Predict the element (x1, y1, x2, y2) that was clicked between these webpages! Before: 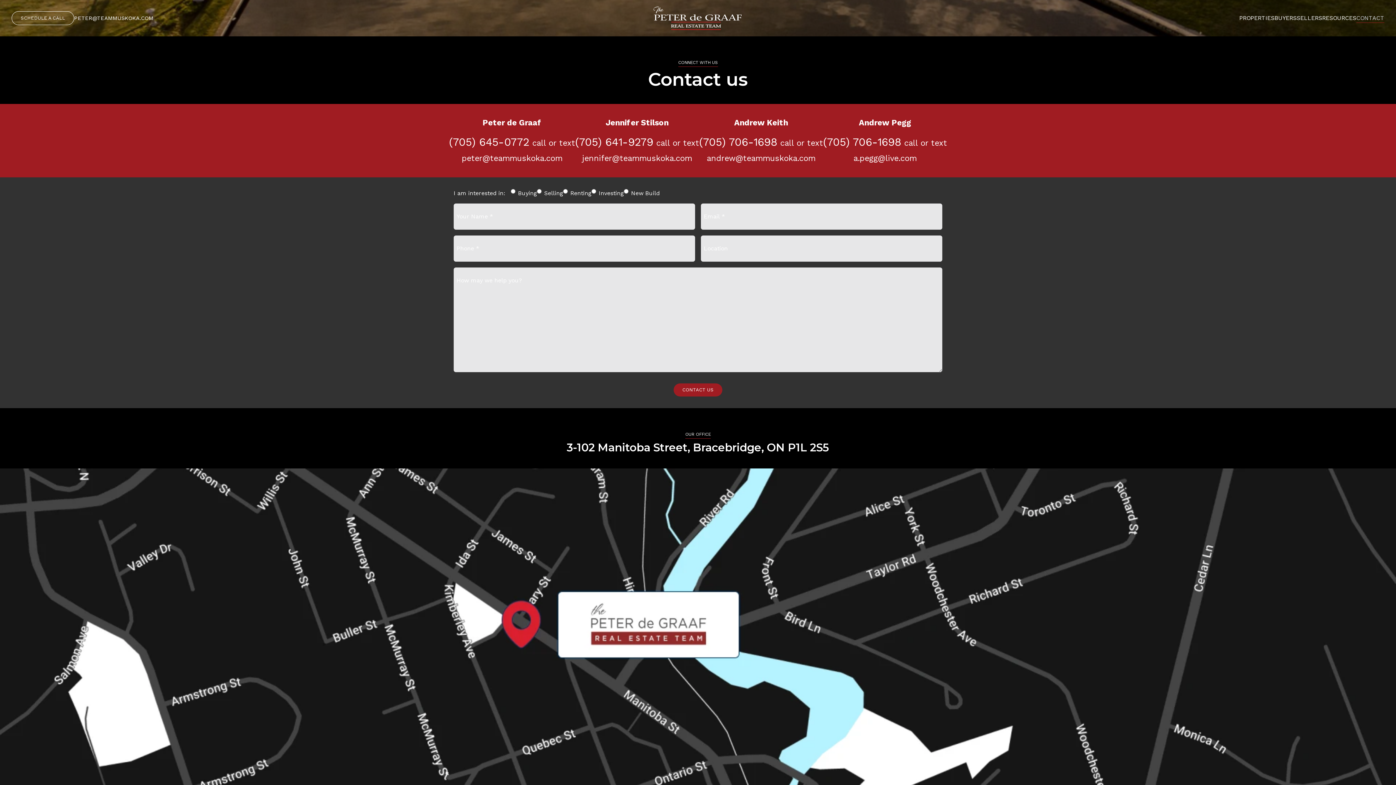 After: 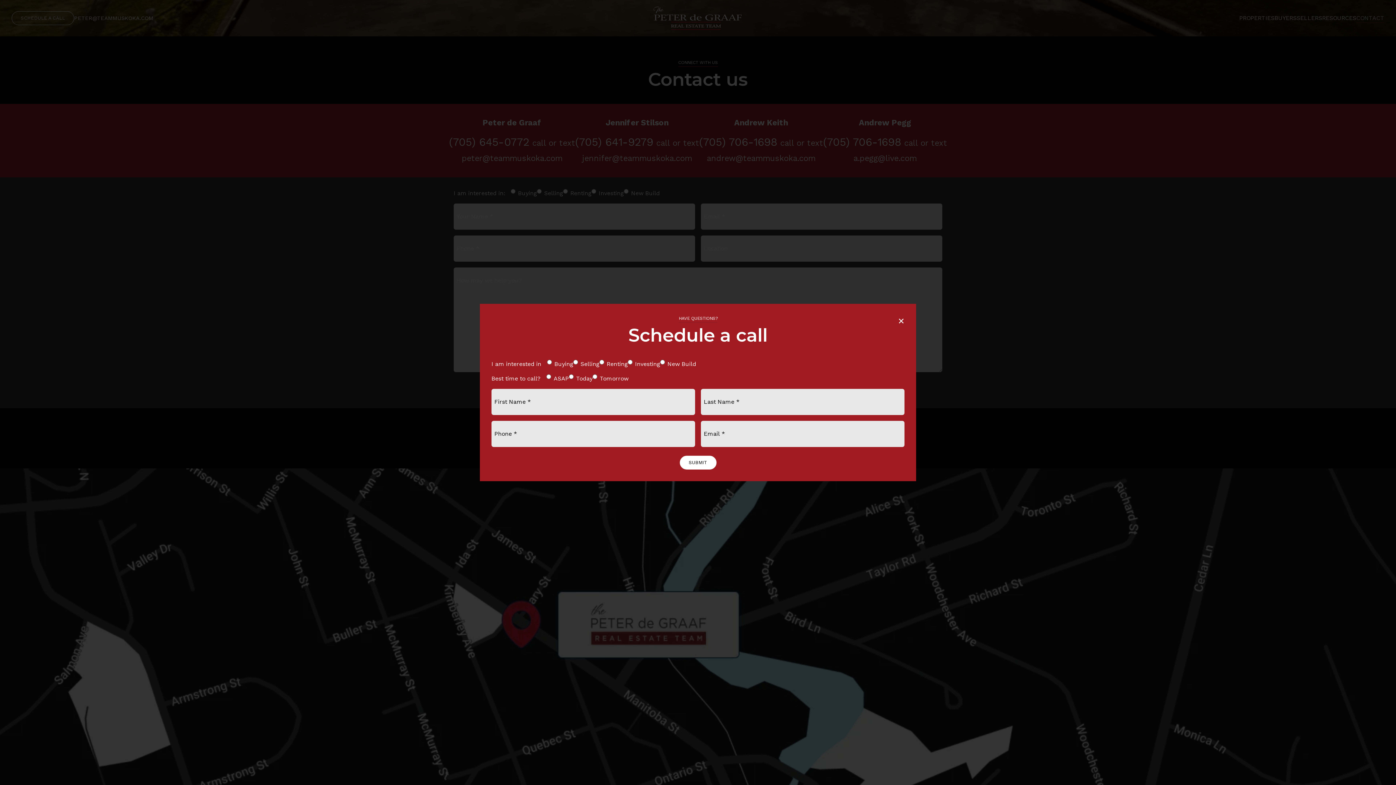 Action: bbox: (11, 11, 74, 25) label: SCHEDULE A CALL